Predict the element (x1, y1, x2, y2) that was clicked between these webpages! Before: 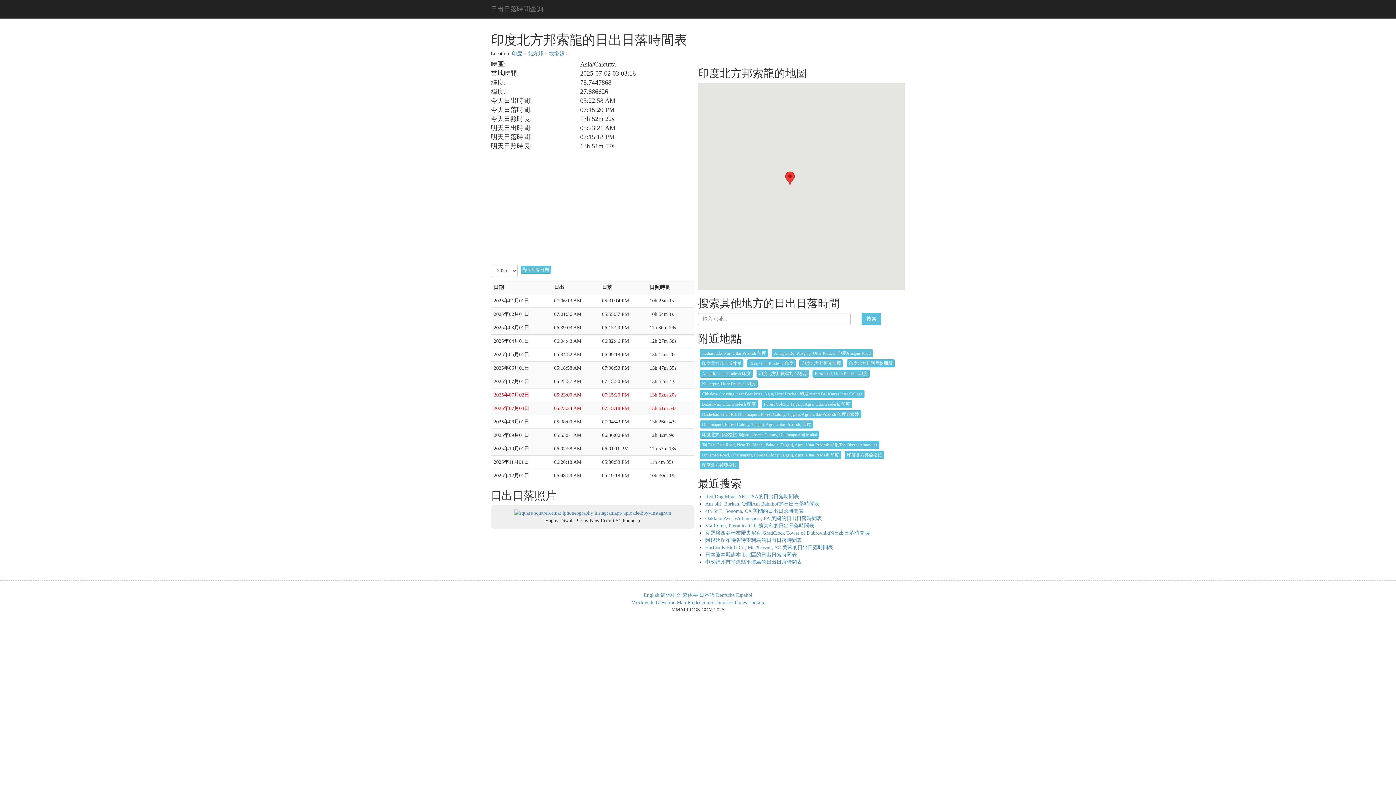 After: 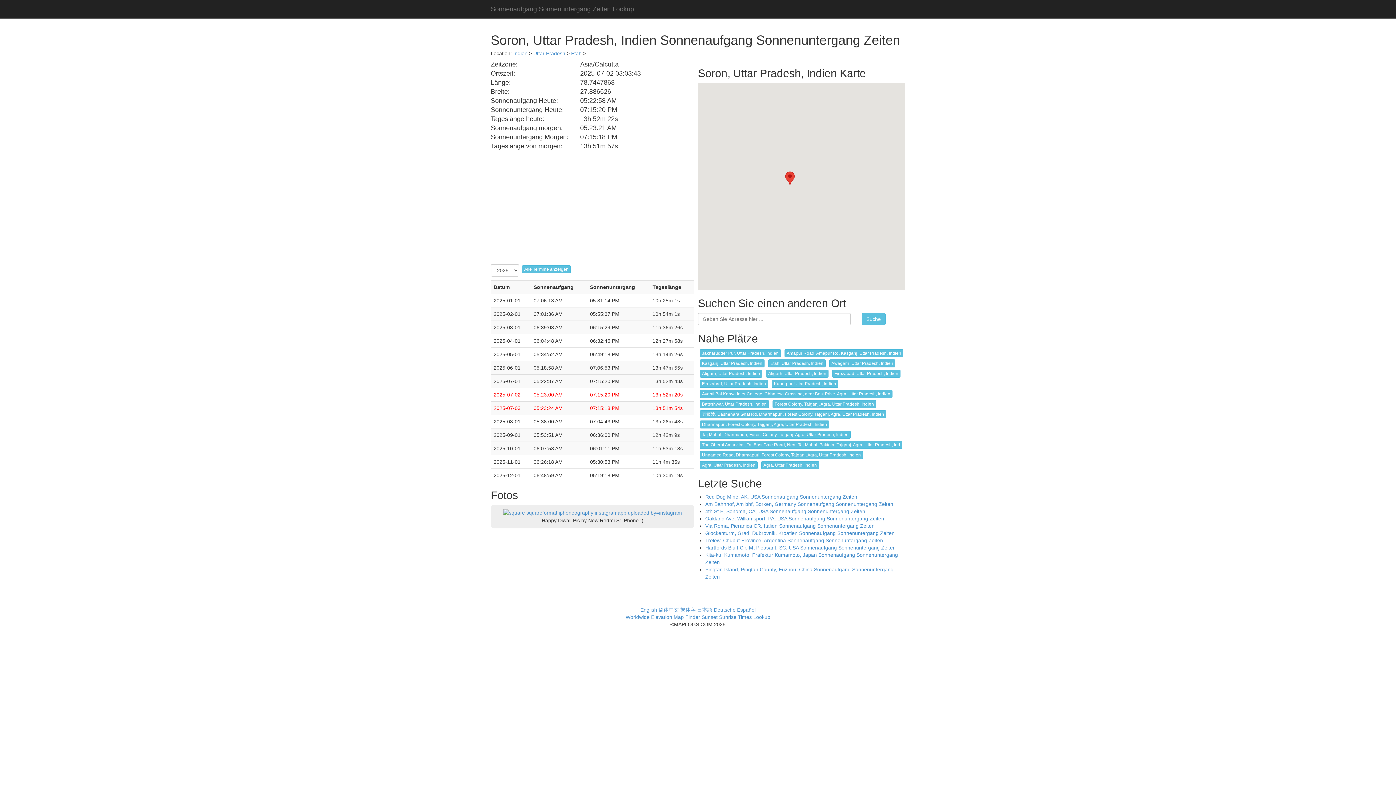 Action: bbox: (716, 592, 734, 598) label: Deutsche